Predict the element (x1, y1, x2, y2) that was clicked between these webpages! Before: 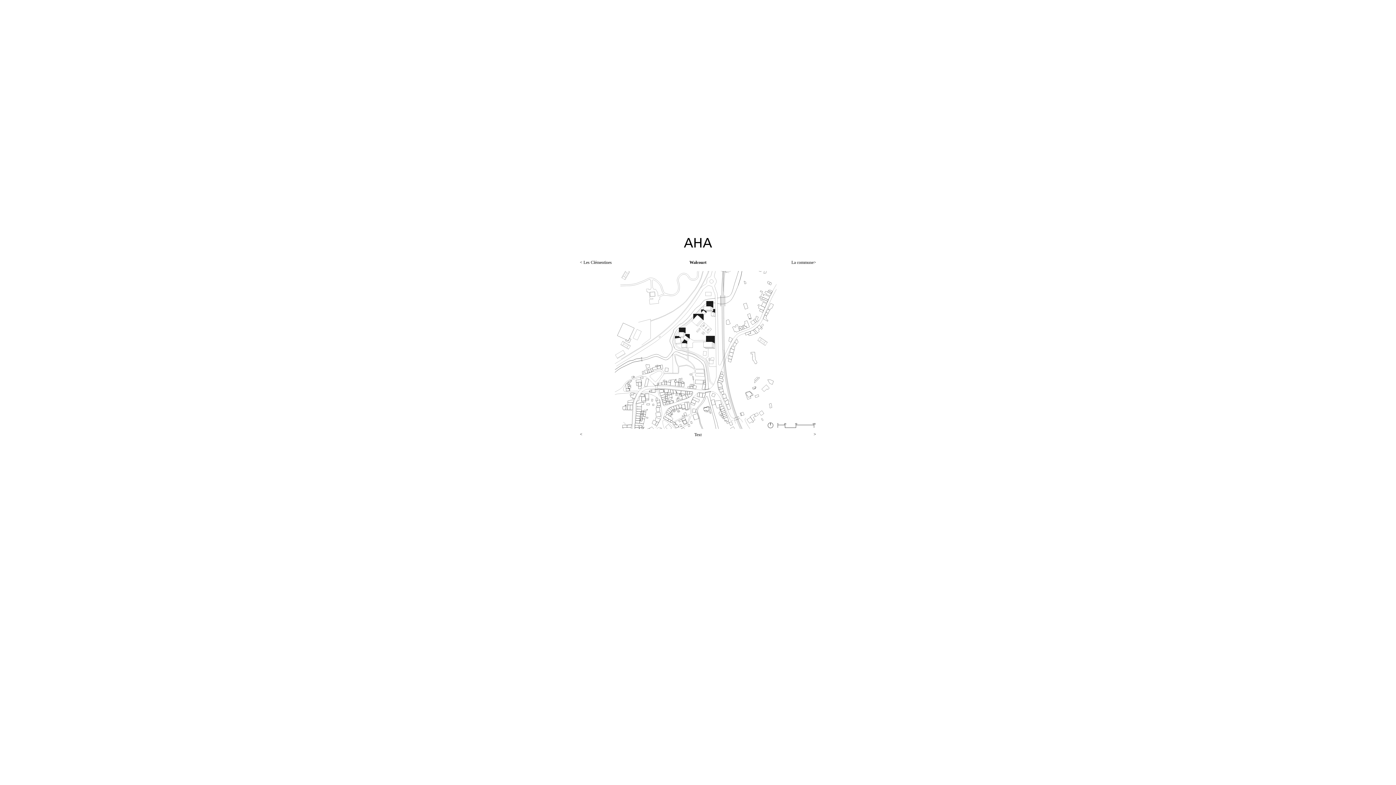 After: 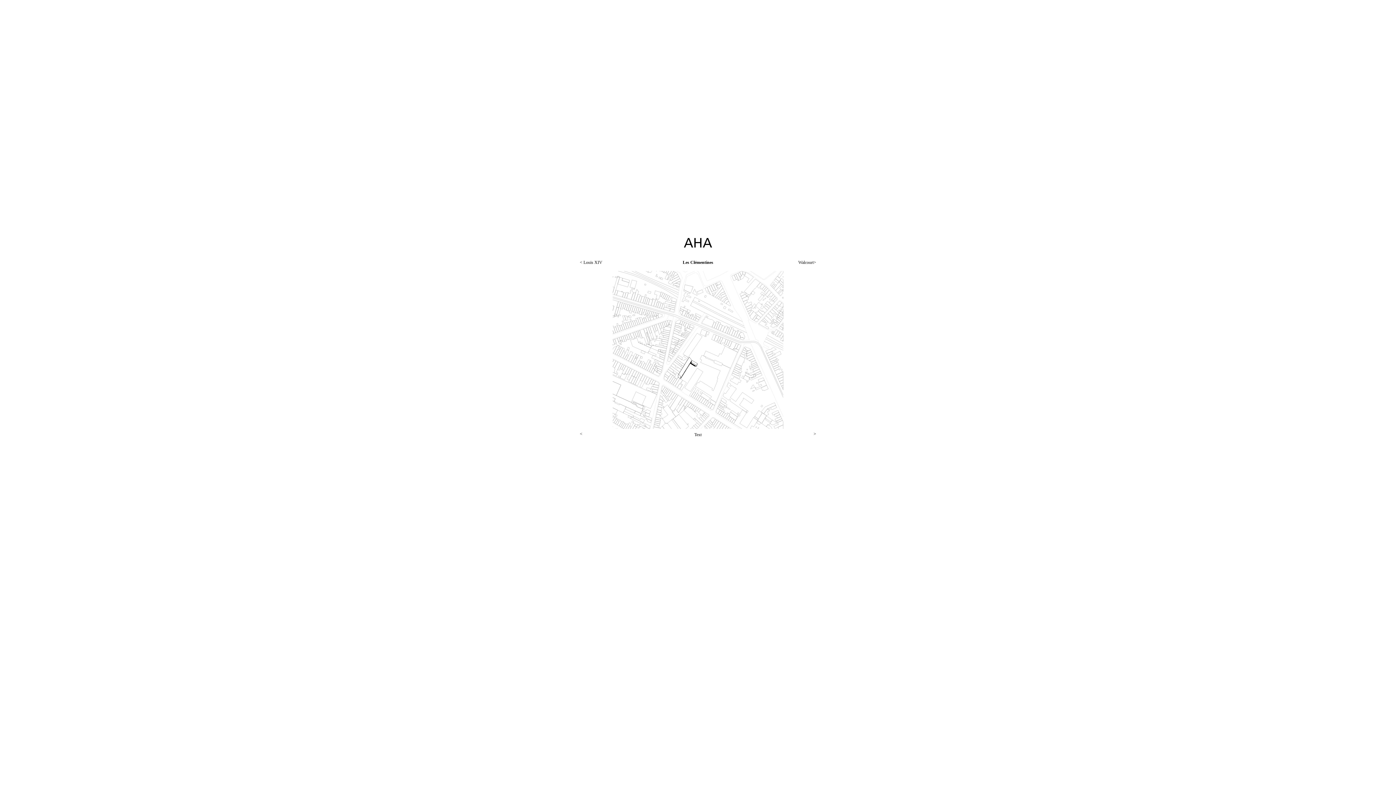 Action: bbox: (580, 260, 612, 264) label: < Les Clémentines